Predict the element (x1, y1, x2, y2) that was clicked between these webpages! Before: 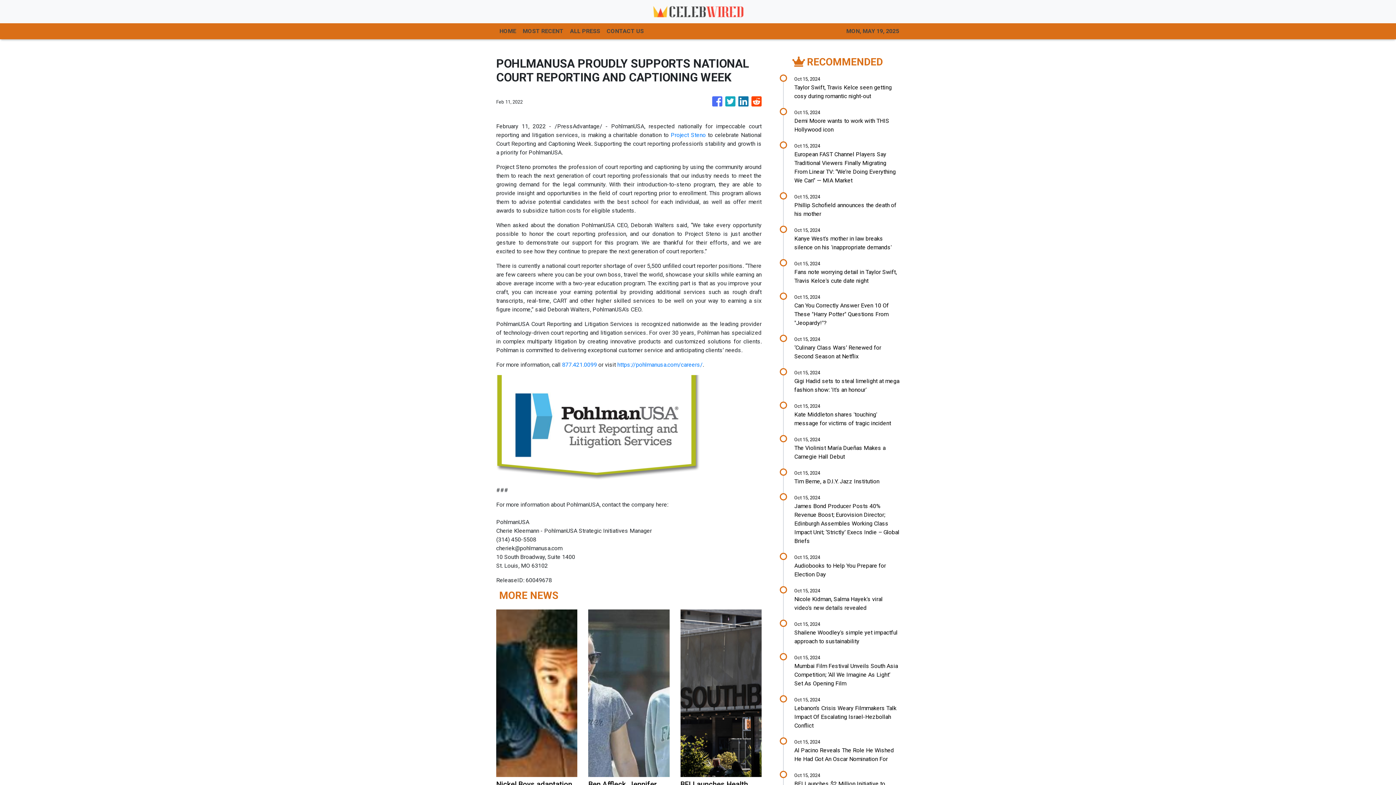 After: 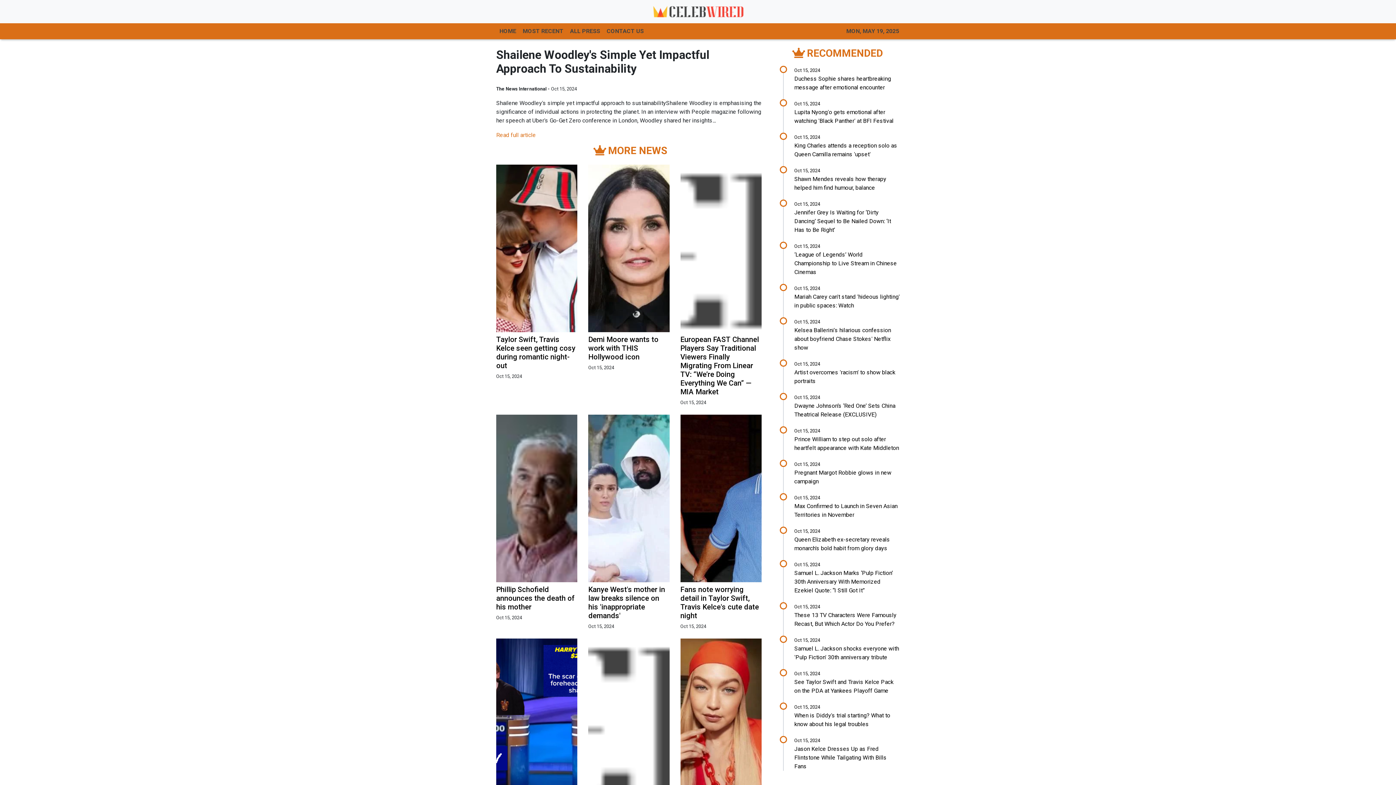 Action: bbox: (794, 620, 900, 646) label: Oct 15, 2024

Shailene Woodley's simple yet impactful approach to sustainability